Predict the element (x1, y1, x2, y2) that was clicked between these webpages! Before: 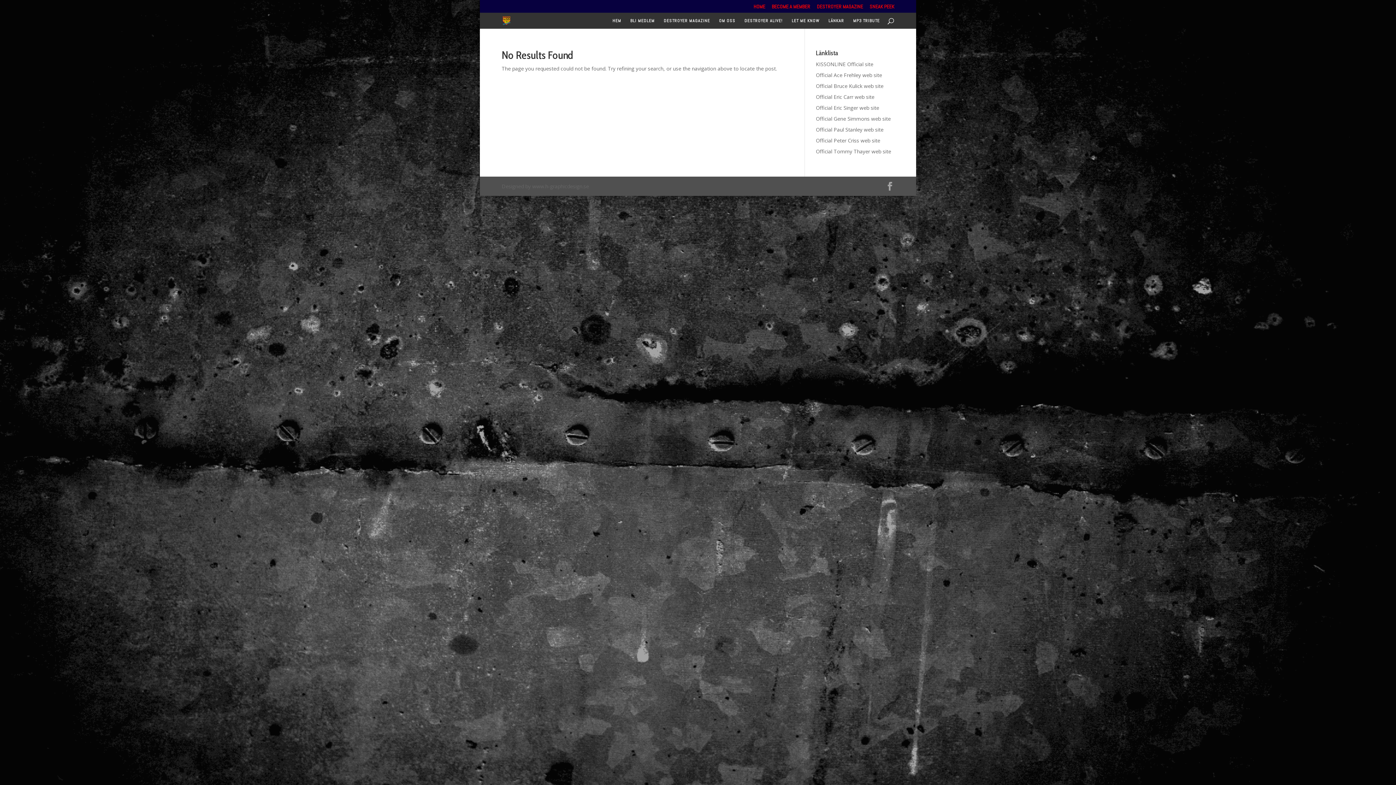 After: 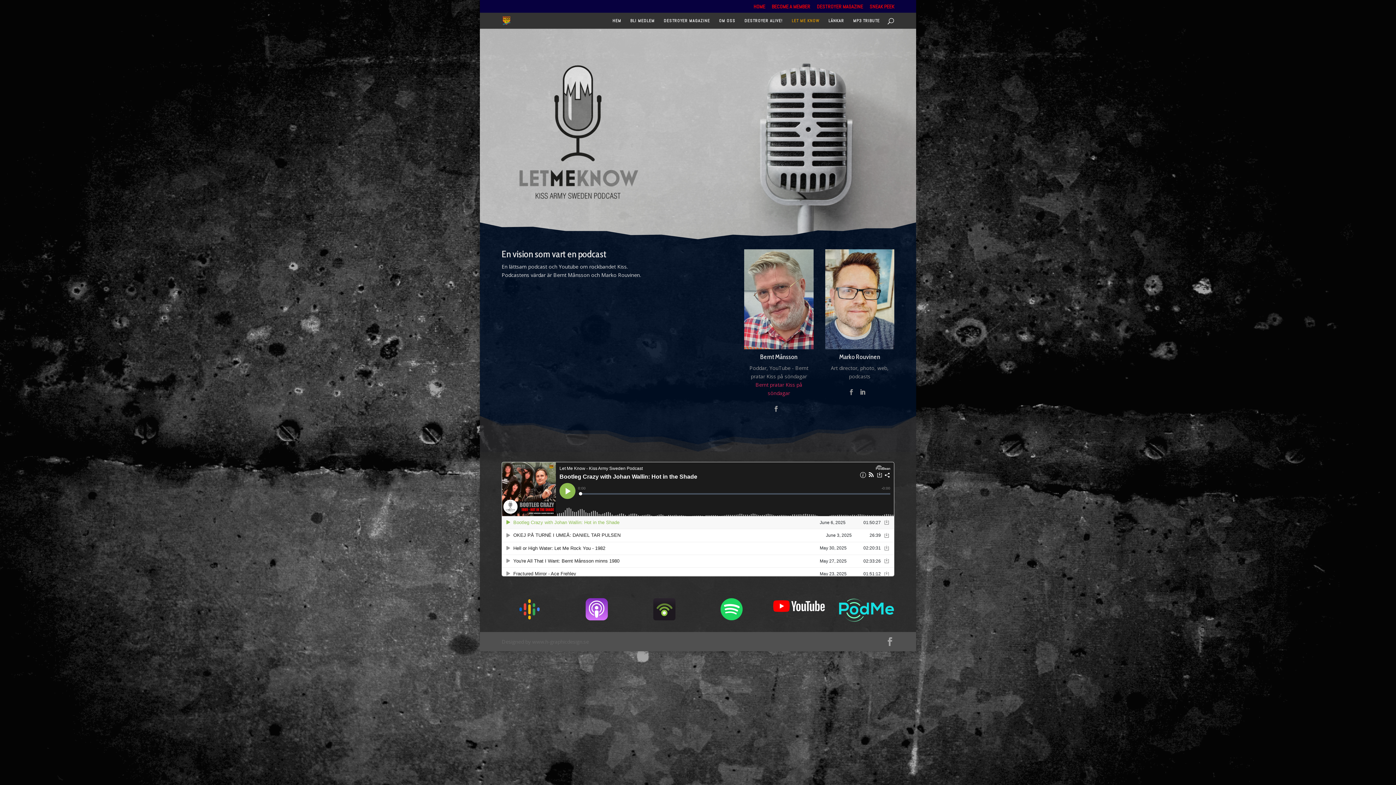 Action: bbox: (792, 18, 819, 28) label: LET ME KNOW